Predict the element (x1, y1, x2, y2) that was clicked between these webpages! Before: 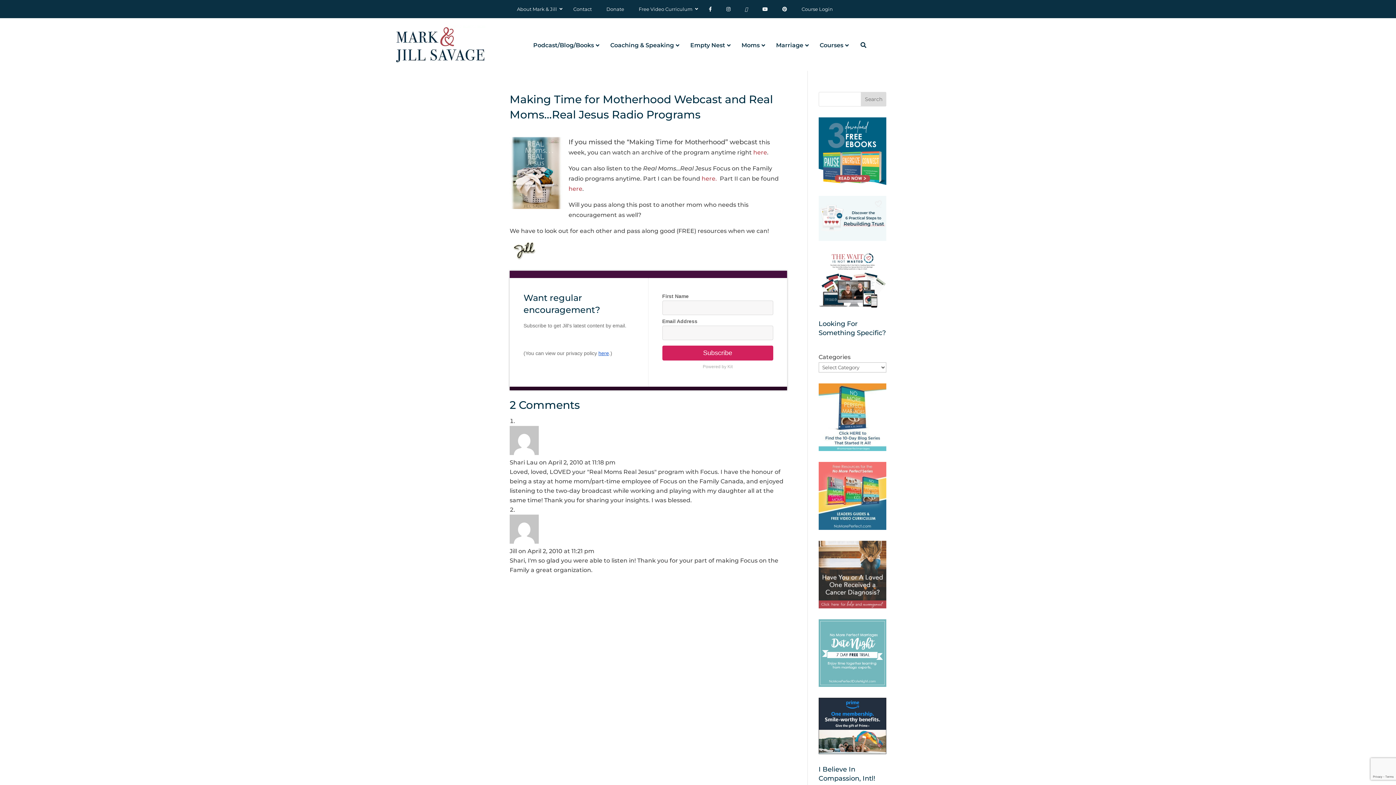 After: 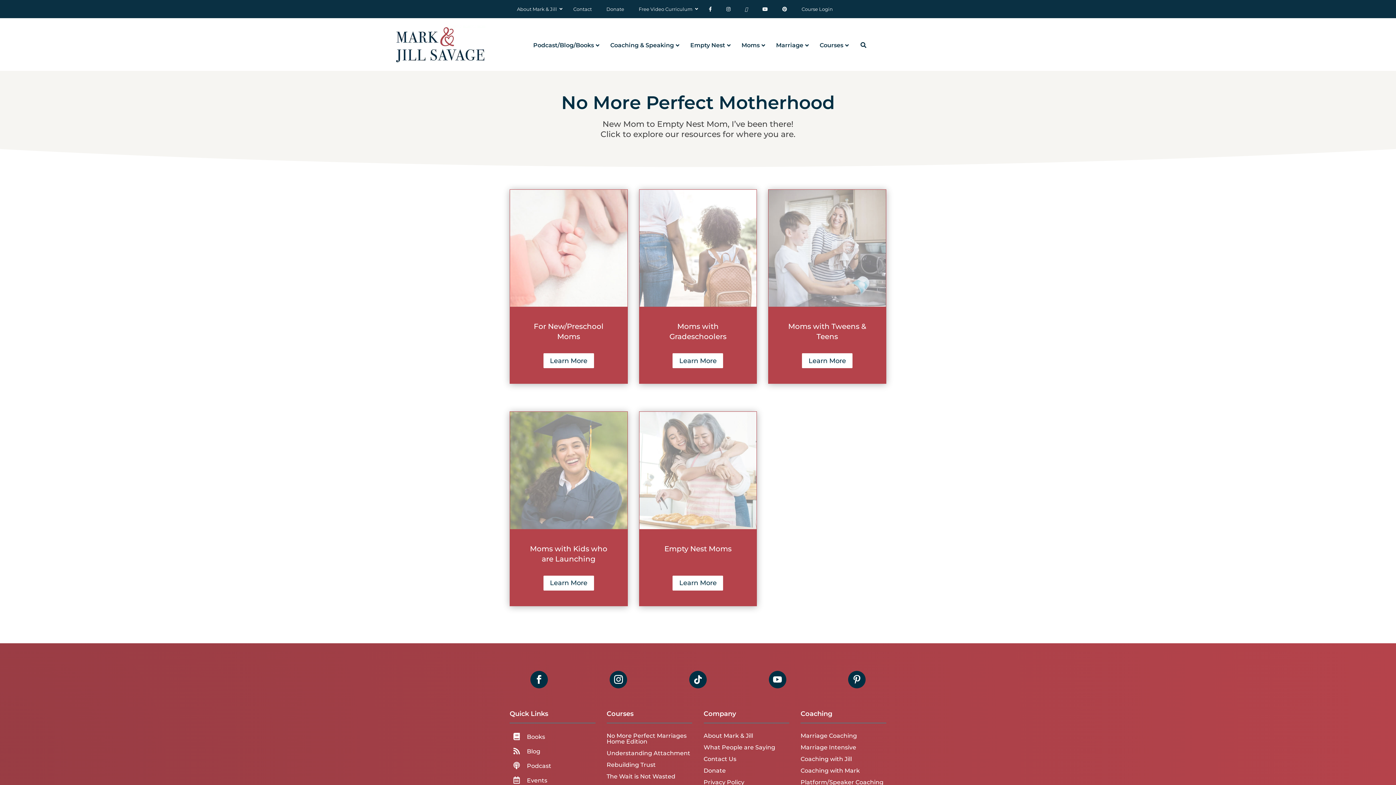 Action: label: Moms bbox: (734, 36, 769, 54)